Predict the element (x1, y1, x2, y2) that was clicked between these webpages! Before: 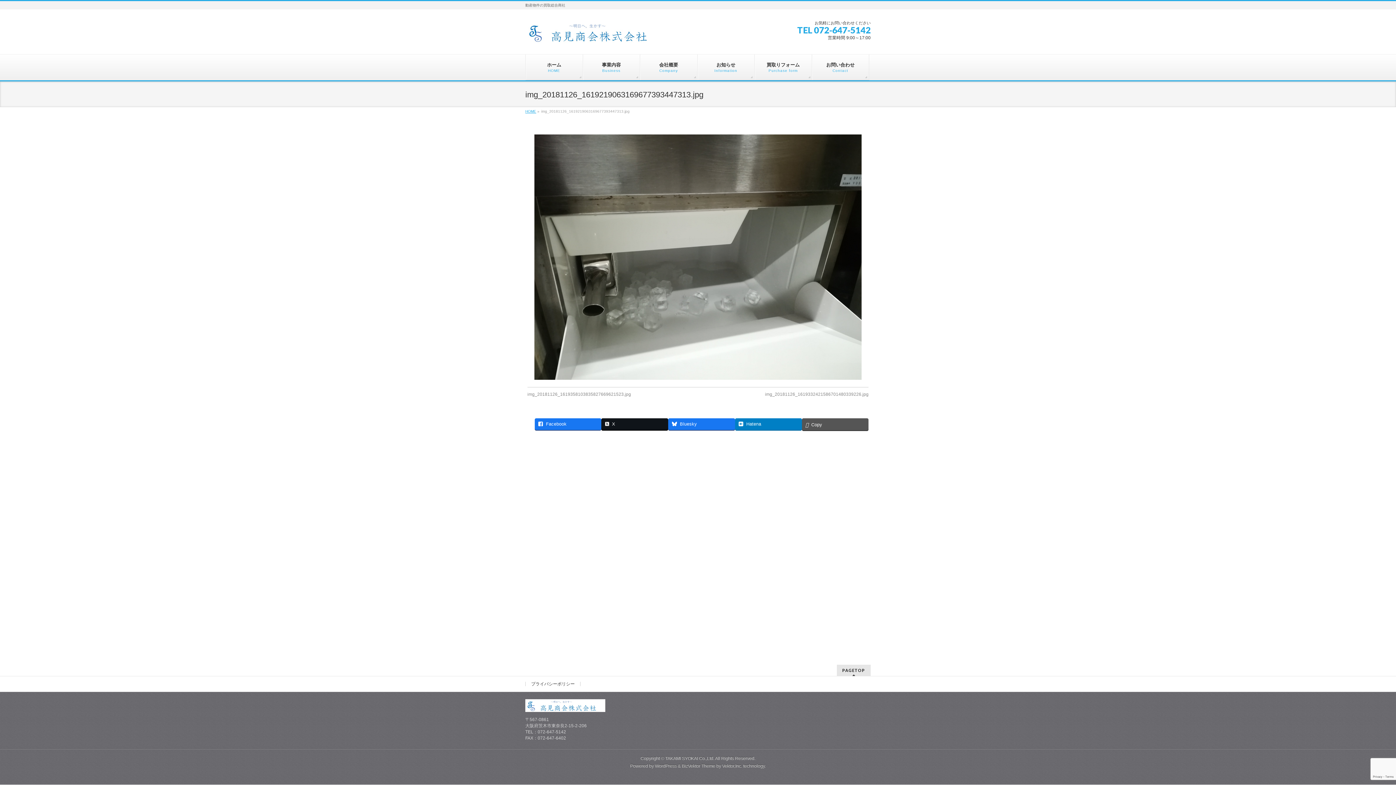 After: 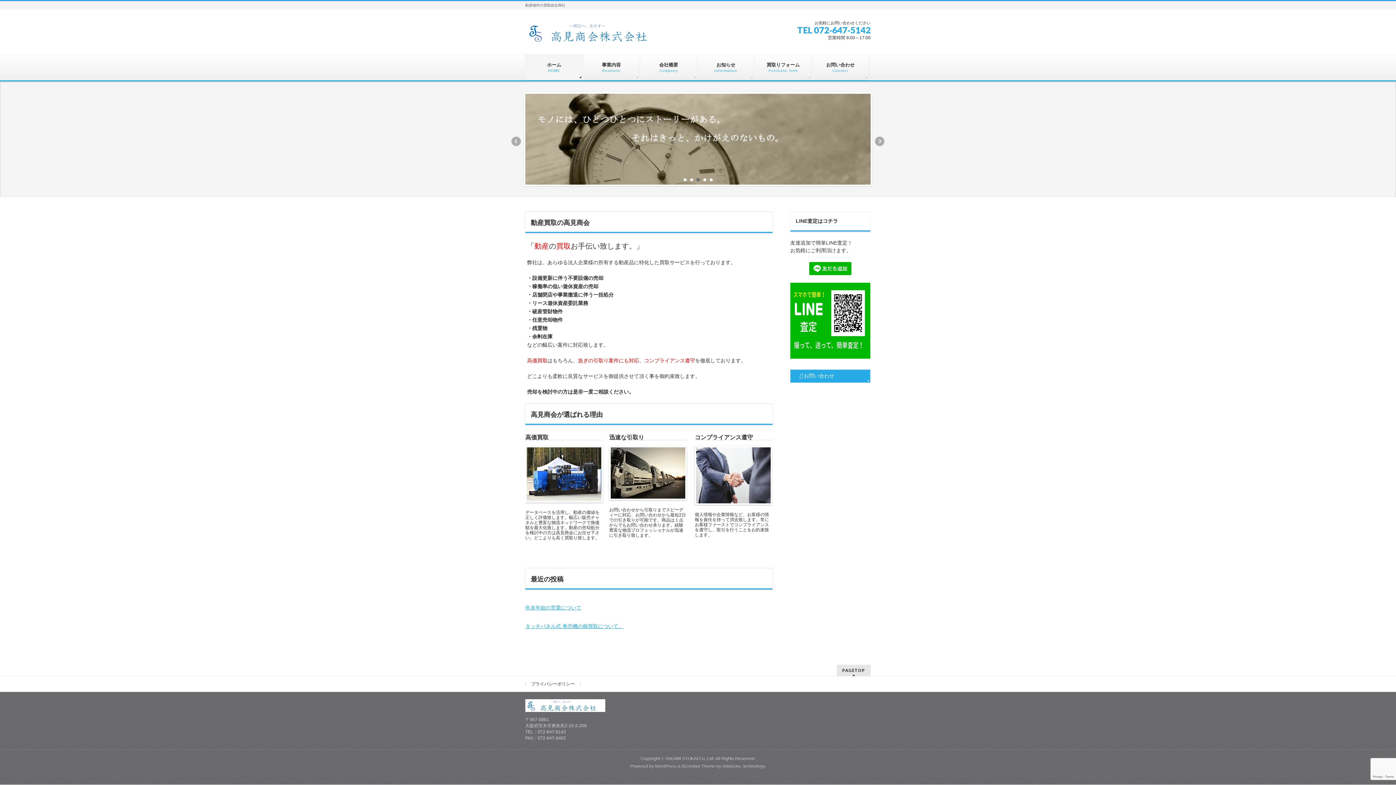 Action: bbox: (665, 756, 714, 761) label: TAKAMI SYOKAI Co.,Ltd.